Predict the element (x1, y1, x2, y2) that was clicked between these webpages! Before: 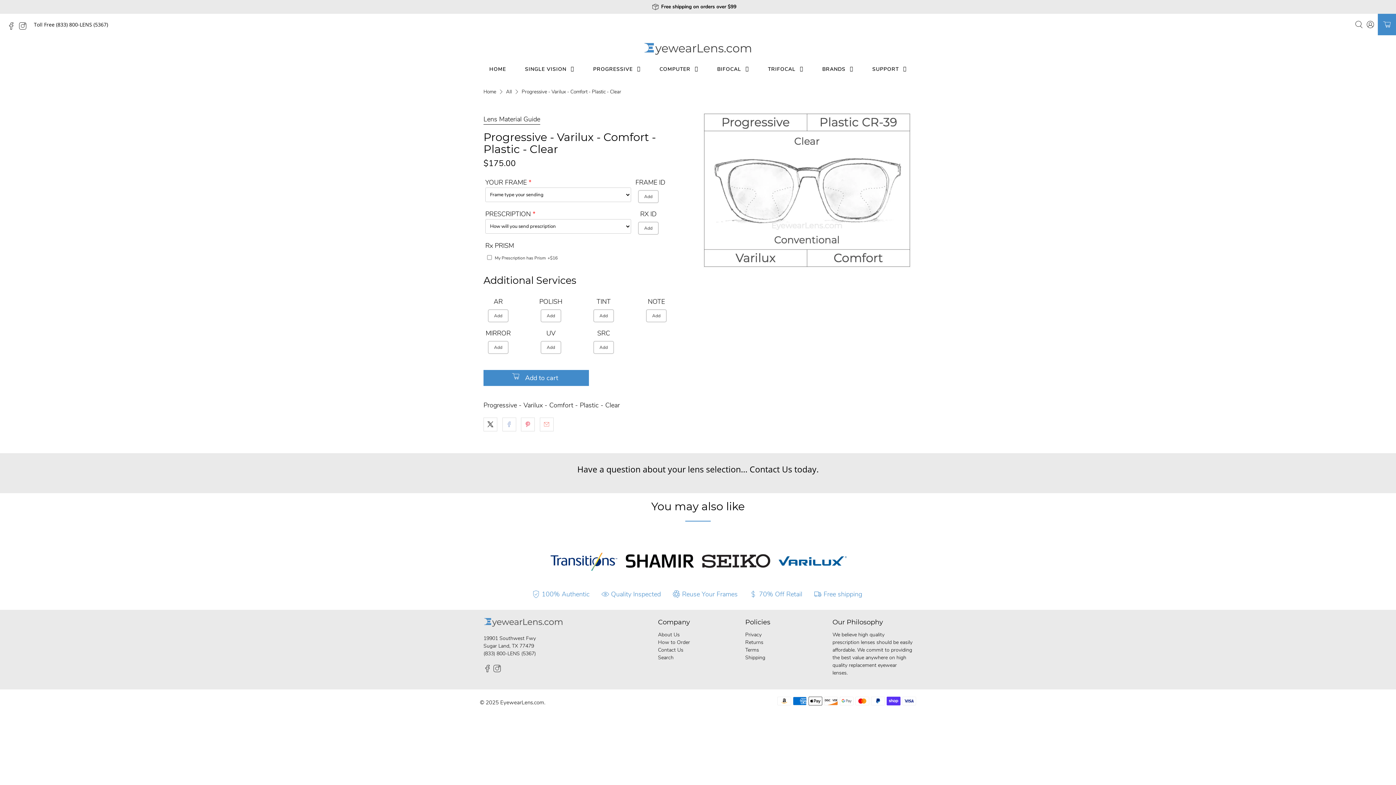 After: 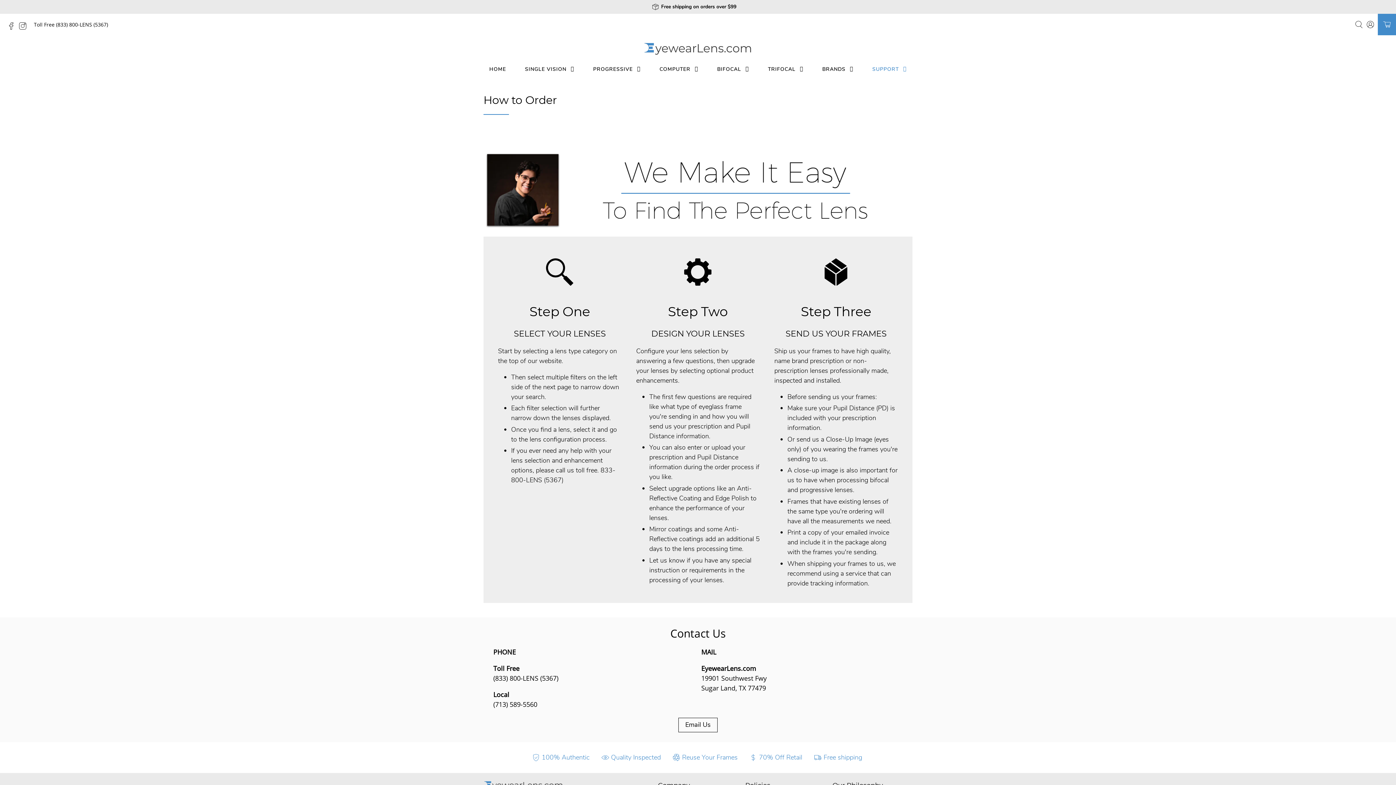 Action: label: How to Order bbox: (658, 639, 690, 646)